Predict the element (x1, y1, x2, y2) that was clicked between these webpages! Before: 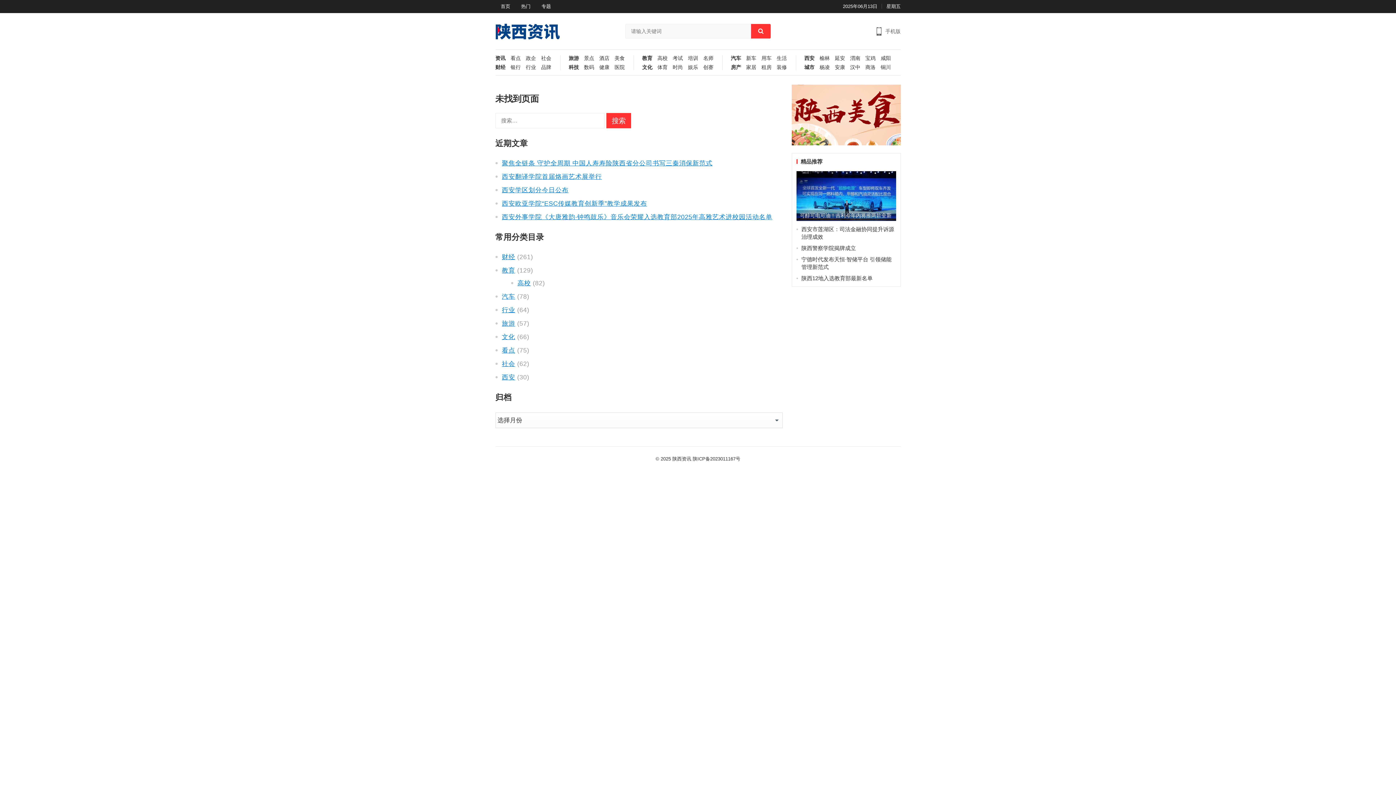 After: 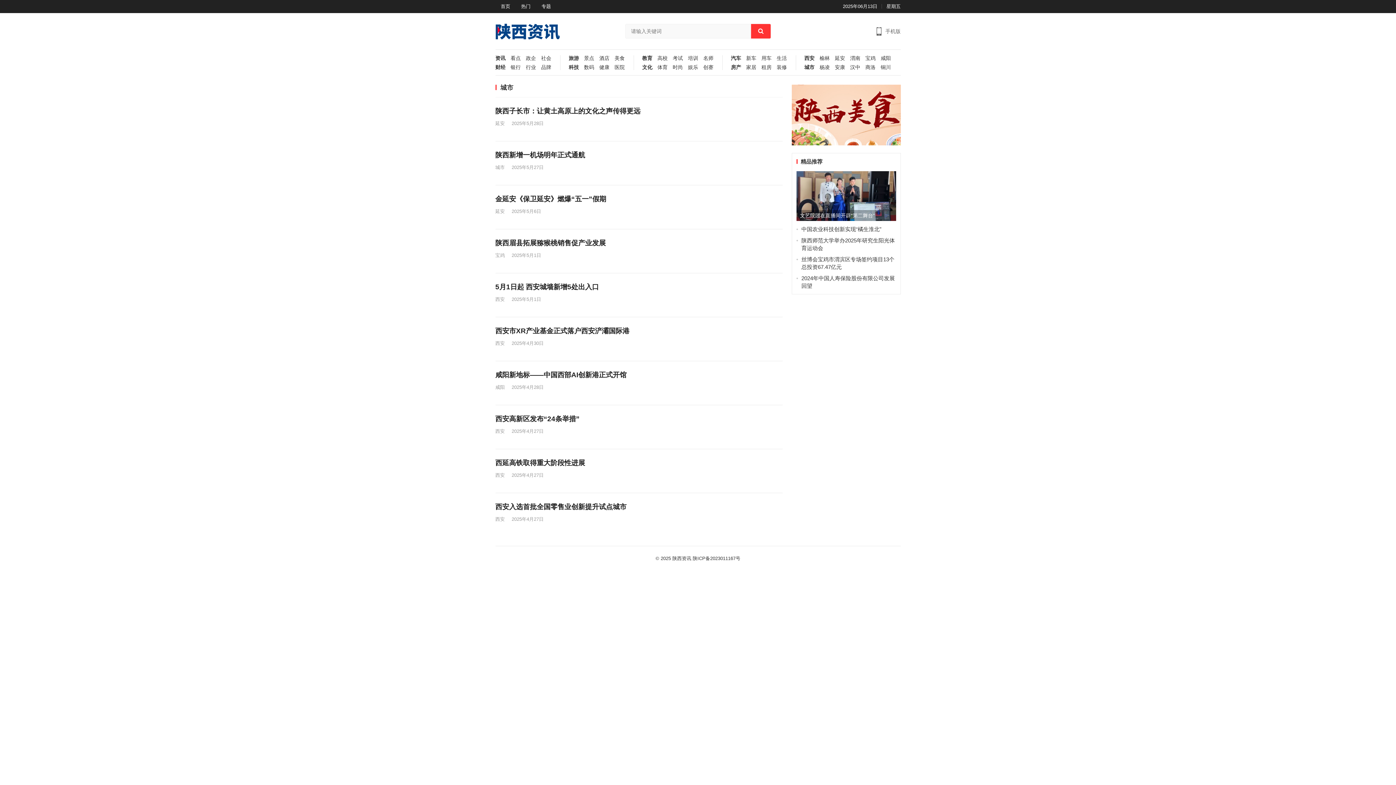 Action: bbox: (799, 64, 814, 73) label: 城市